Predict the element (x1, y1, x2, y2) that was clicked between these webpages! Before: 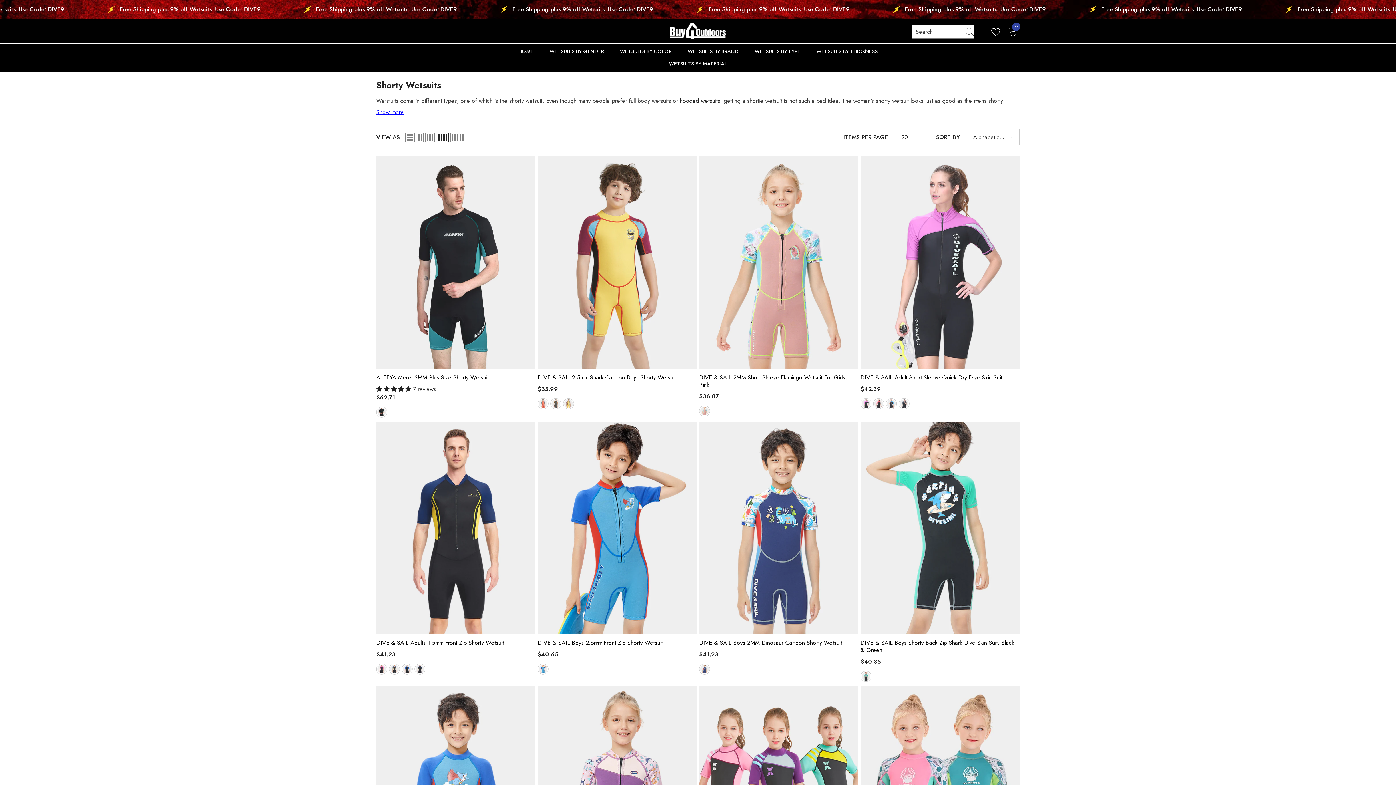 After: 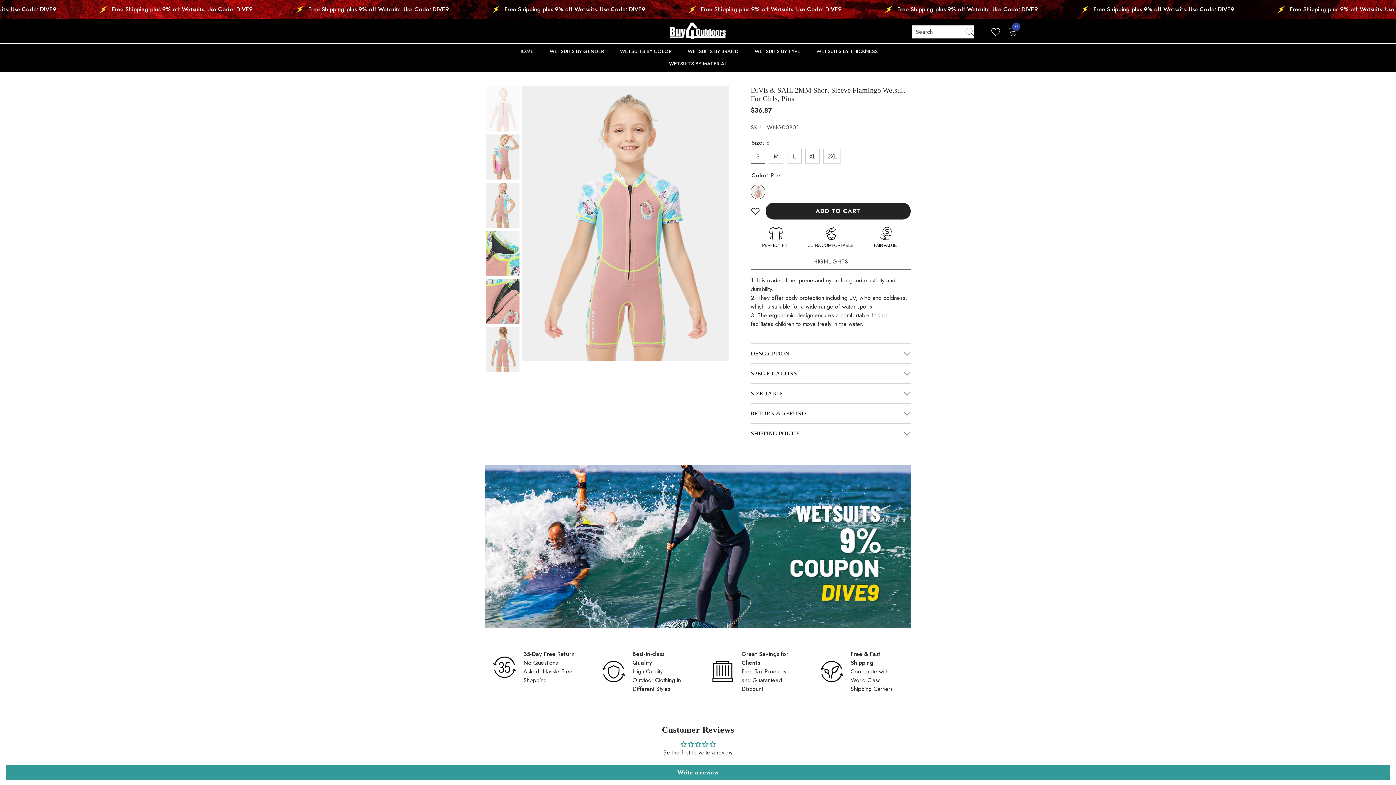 Action: bbox: (699, 374, 858, 388) label: DIVE & SAIL 2MM Short Sleeve Flamingo Wetsuit For Girls, Pink